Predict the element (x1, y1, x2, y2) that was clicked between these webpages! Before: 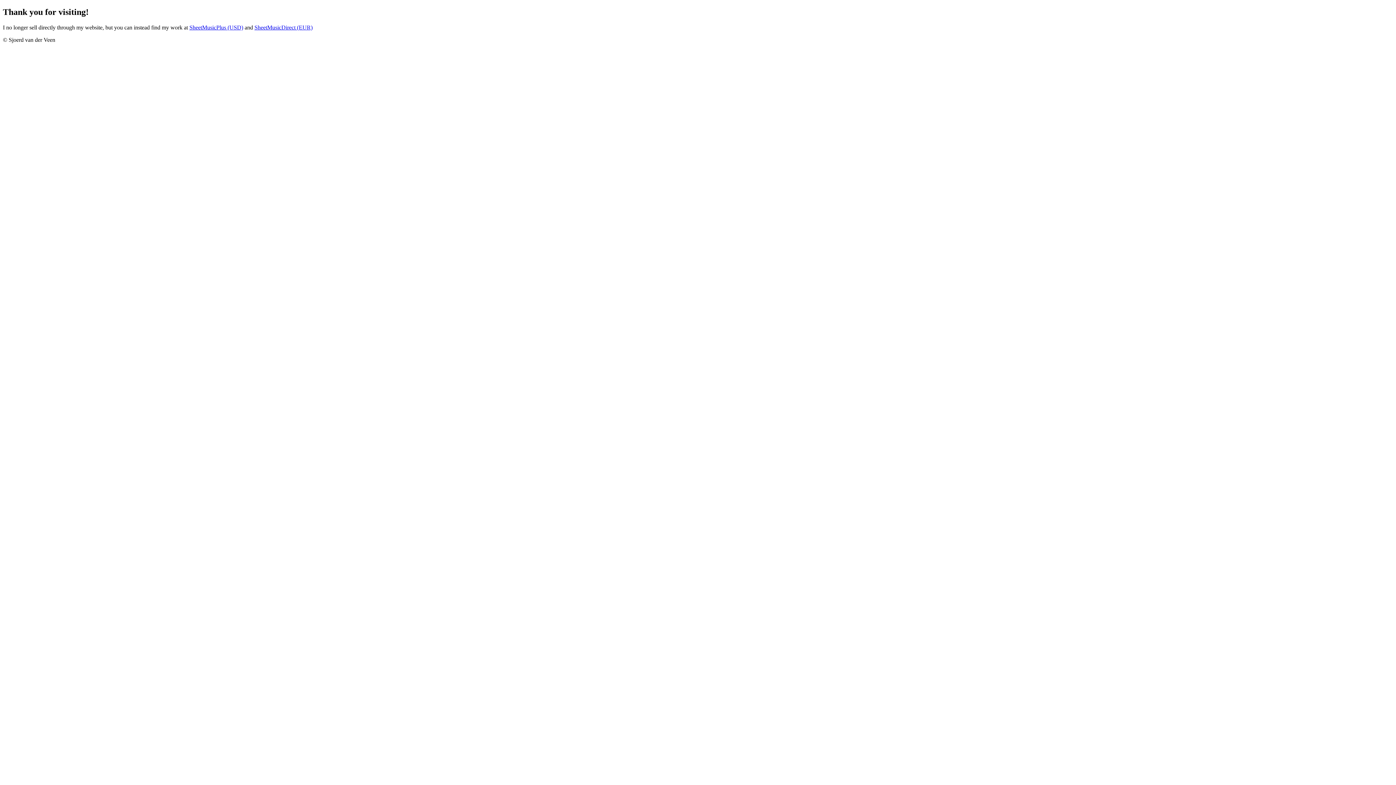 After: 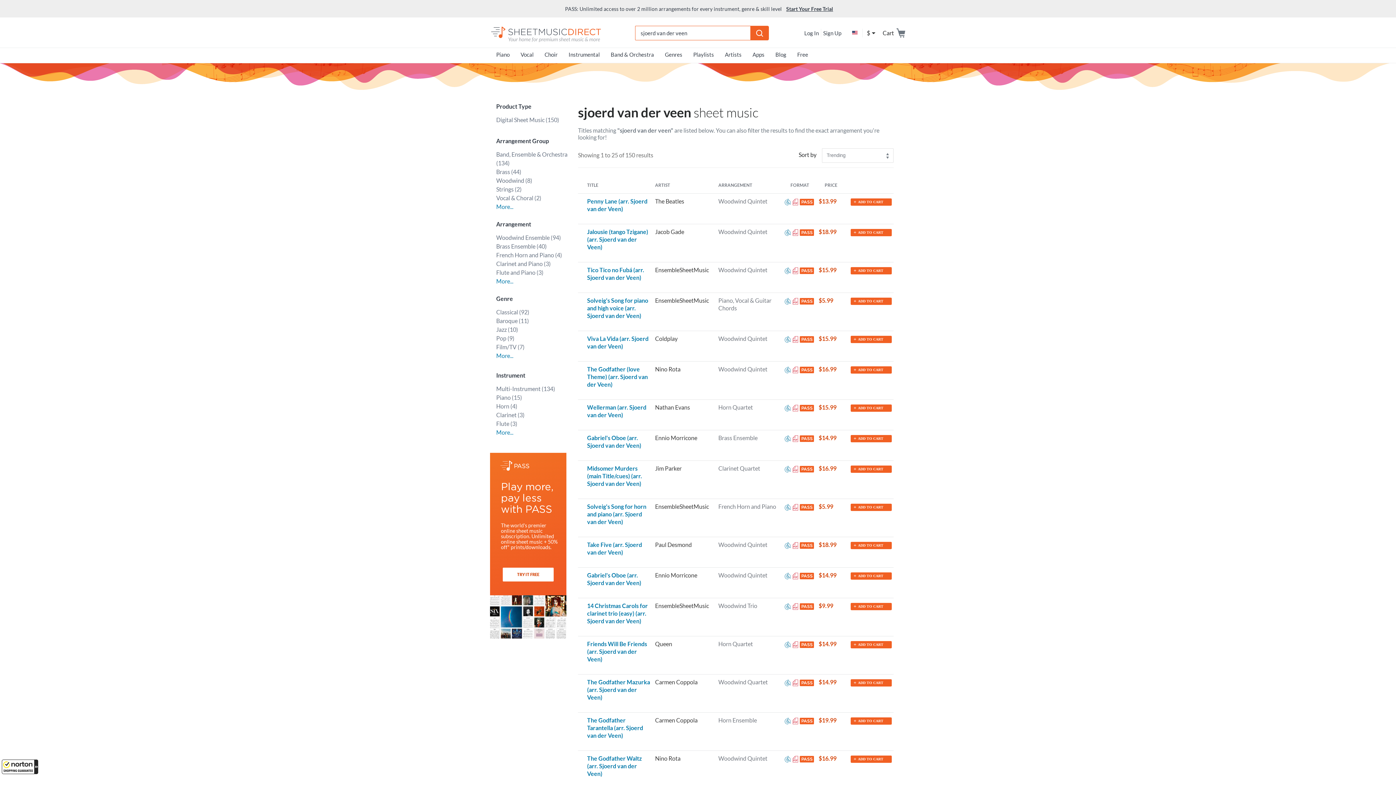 Action: label: SheetMusicDirect (EUR) bbox: (254, 24, 312, 30)